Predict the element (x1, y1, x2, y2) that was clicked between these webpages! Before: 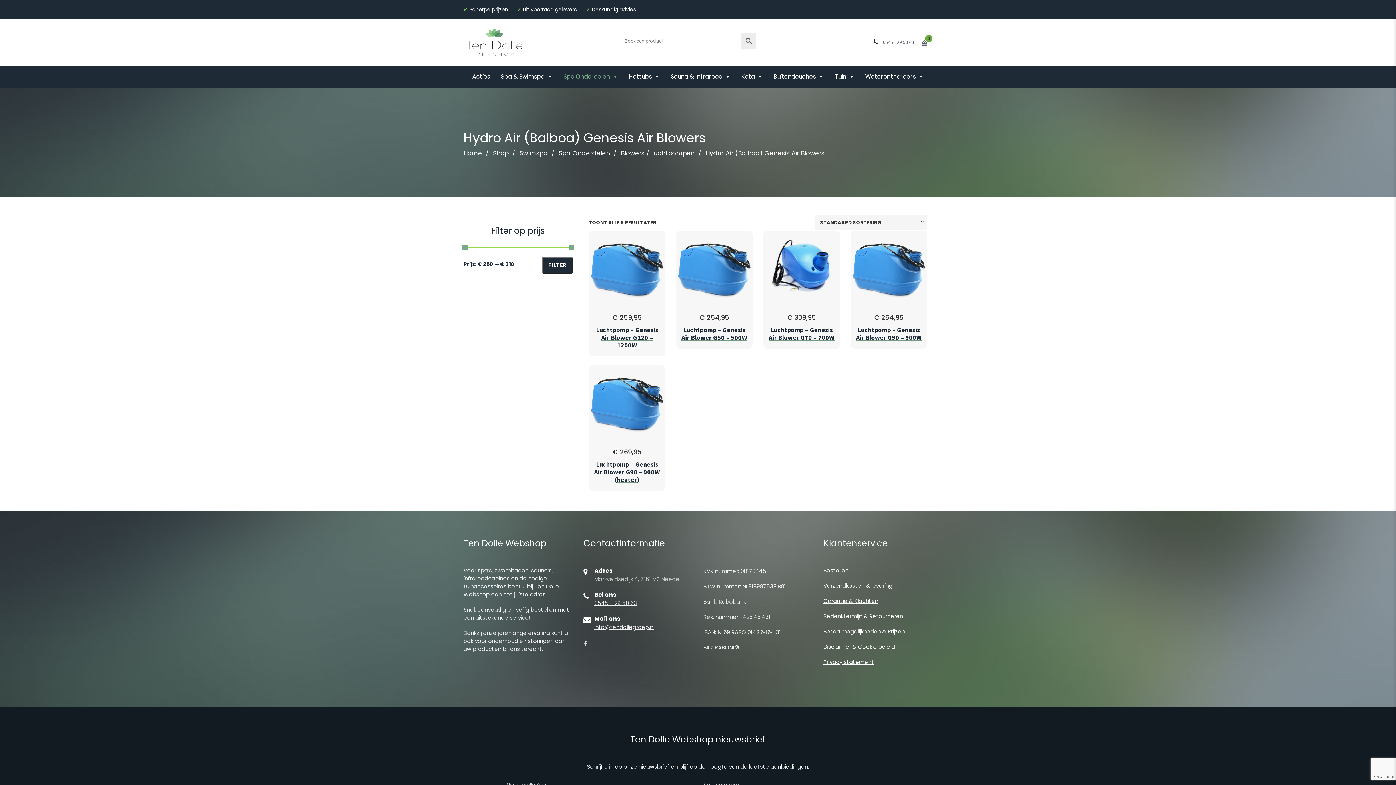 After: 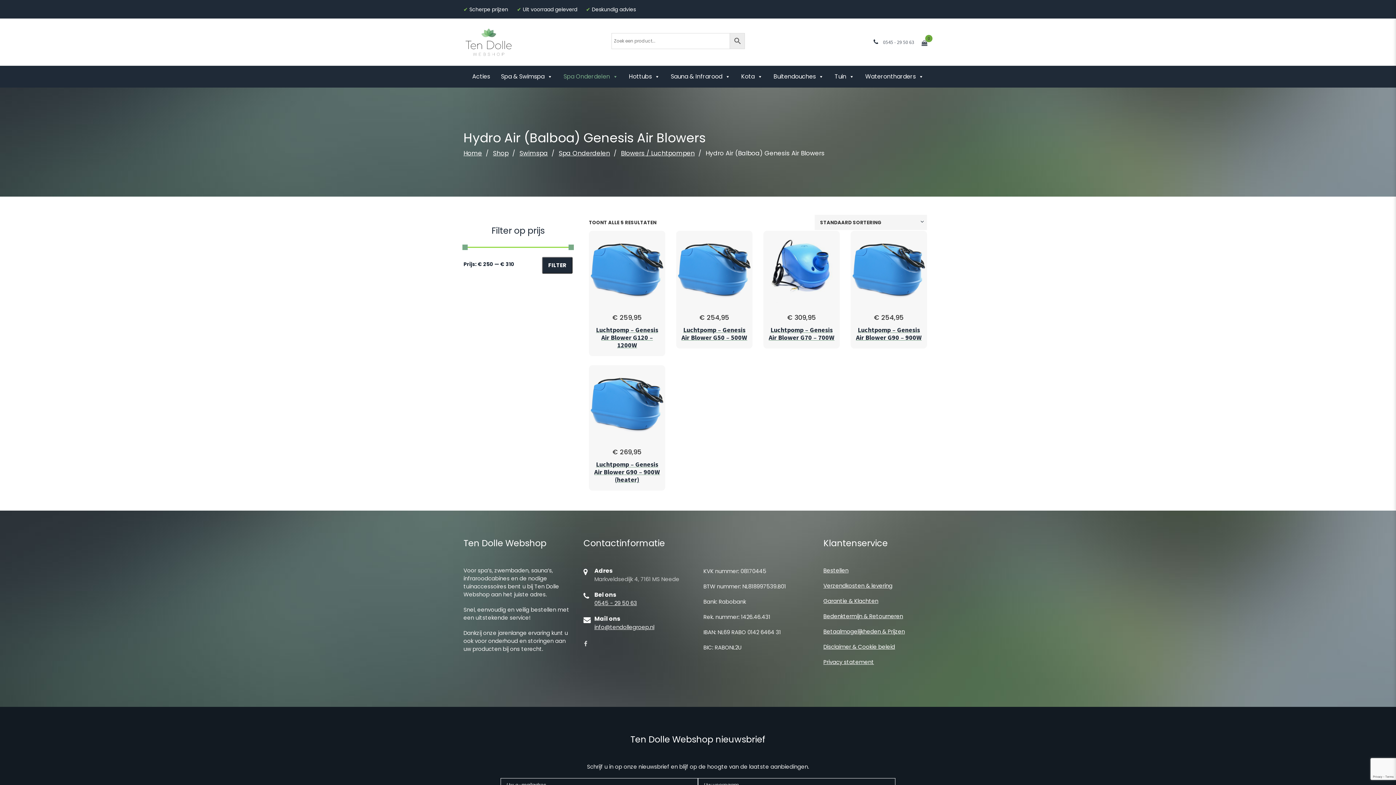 Action: bbox: (542, 257, 572, 273) label: FILTER